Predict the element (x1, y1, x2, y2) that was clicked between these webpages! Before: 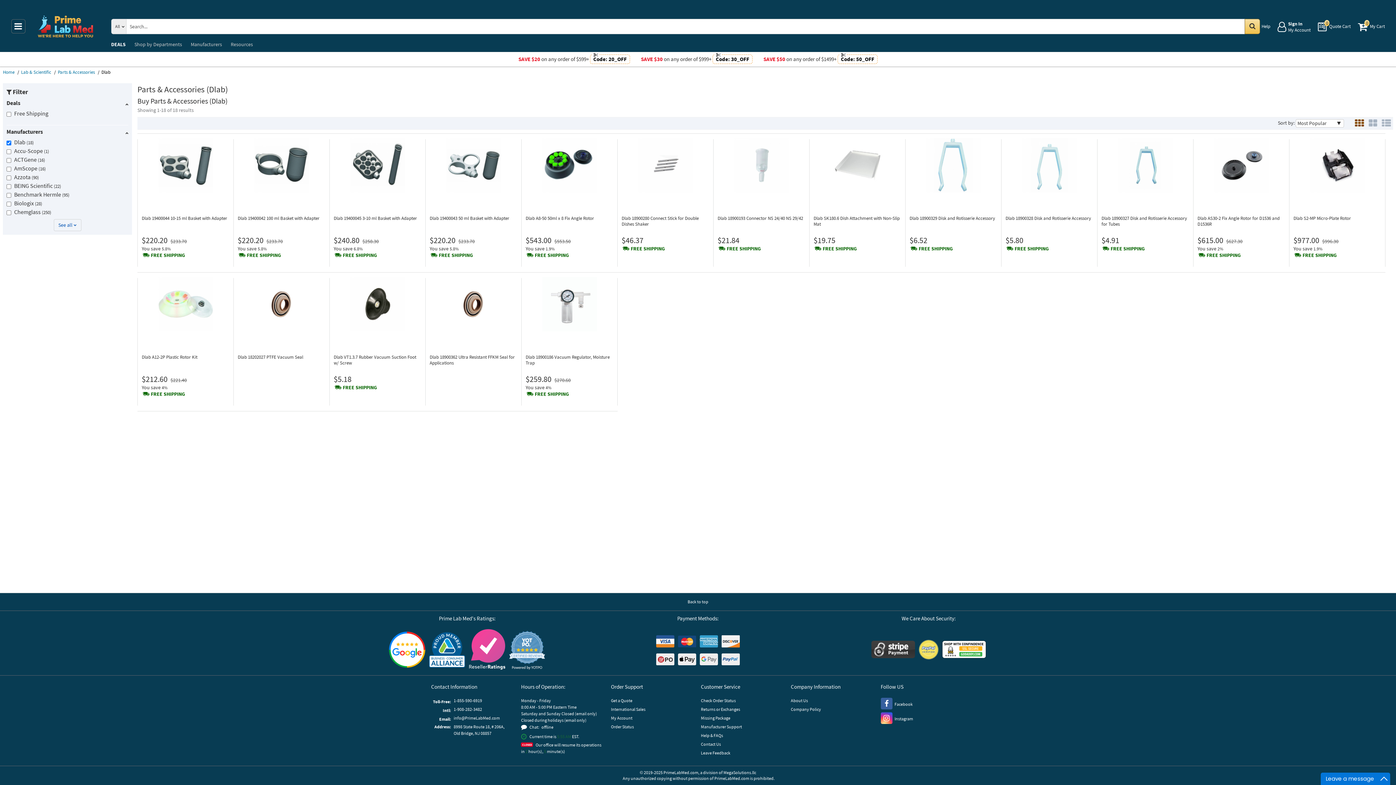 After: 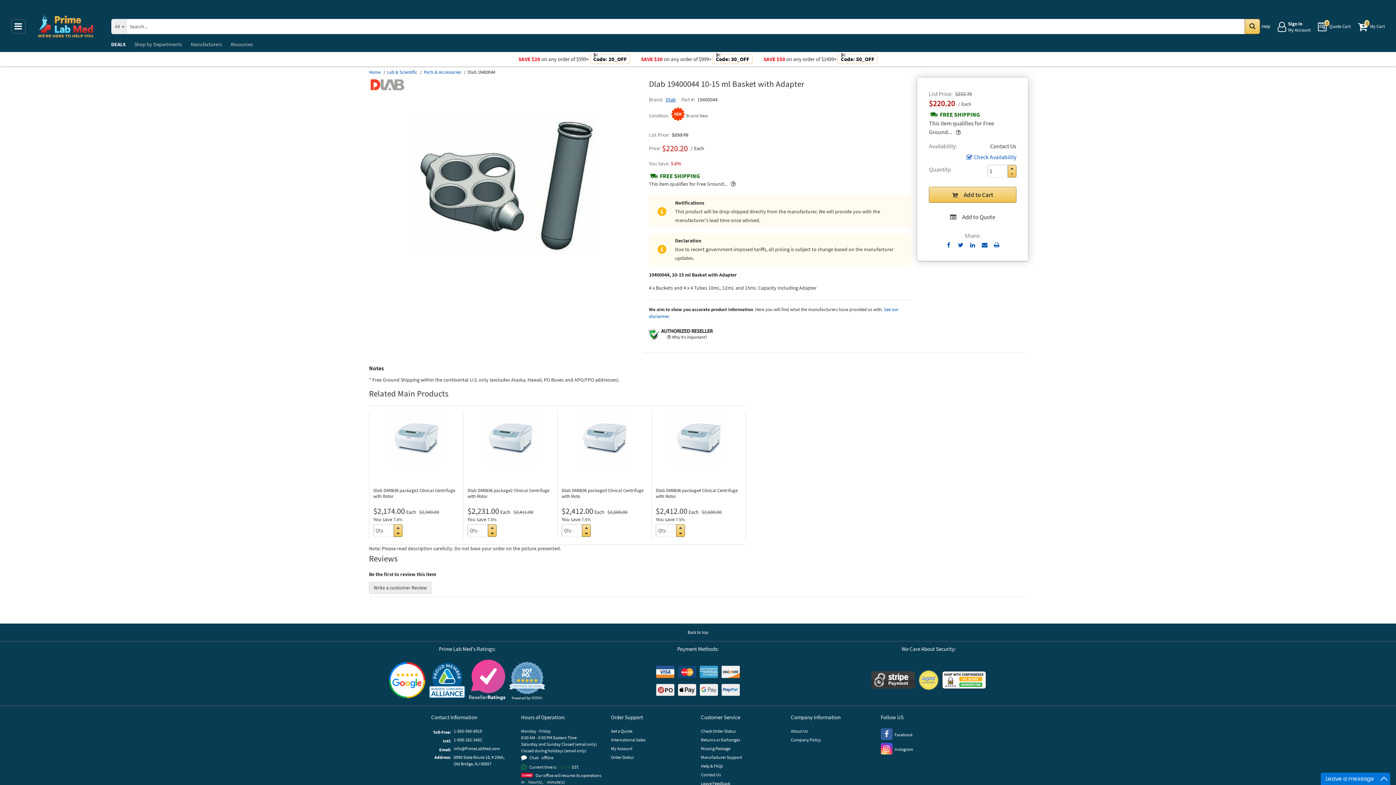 Action: label: Dlab 19400044 10-15 ml Basket with Adapter bbox: (141, 215, 229, 221)